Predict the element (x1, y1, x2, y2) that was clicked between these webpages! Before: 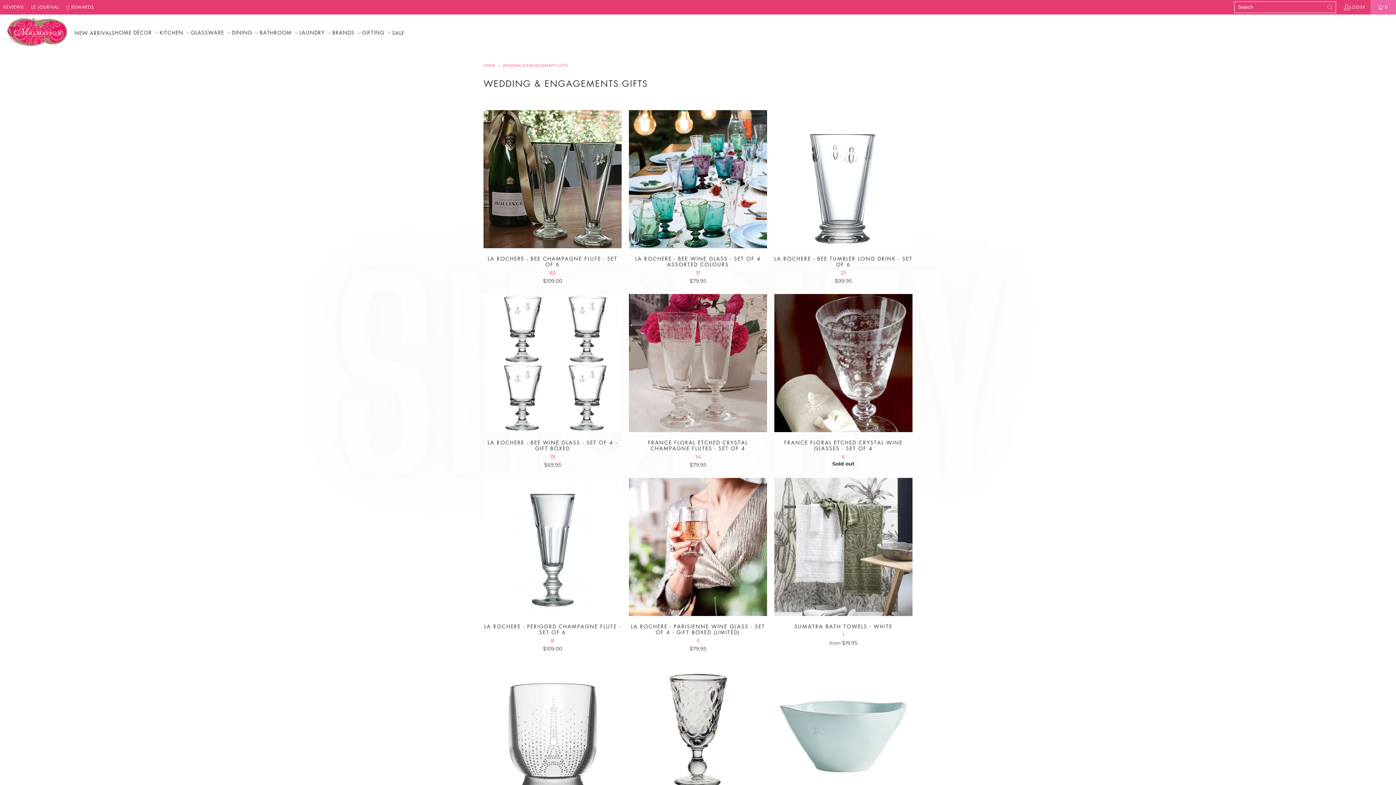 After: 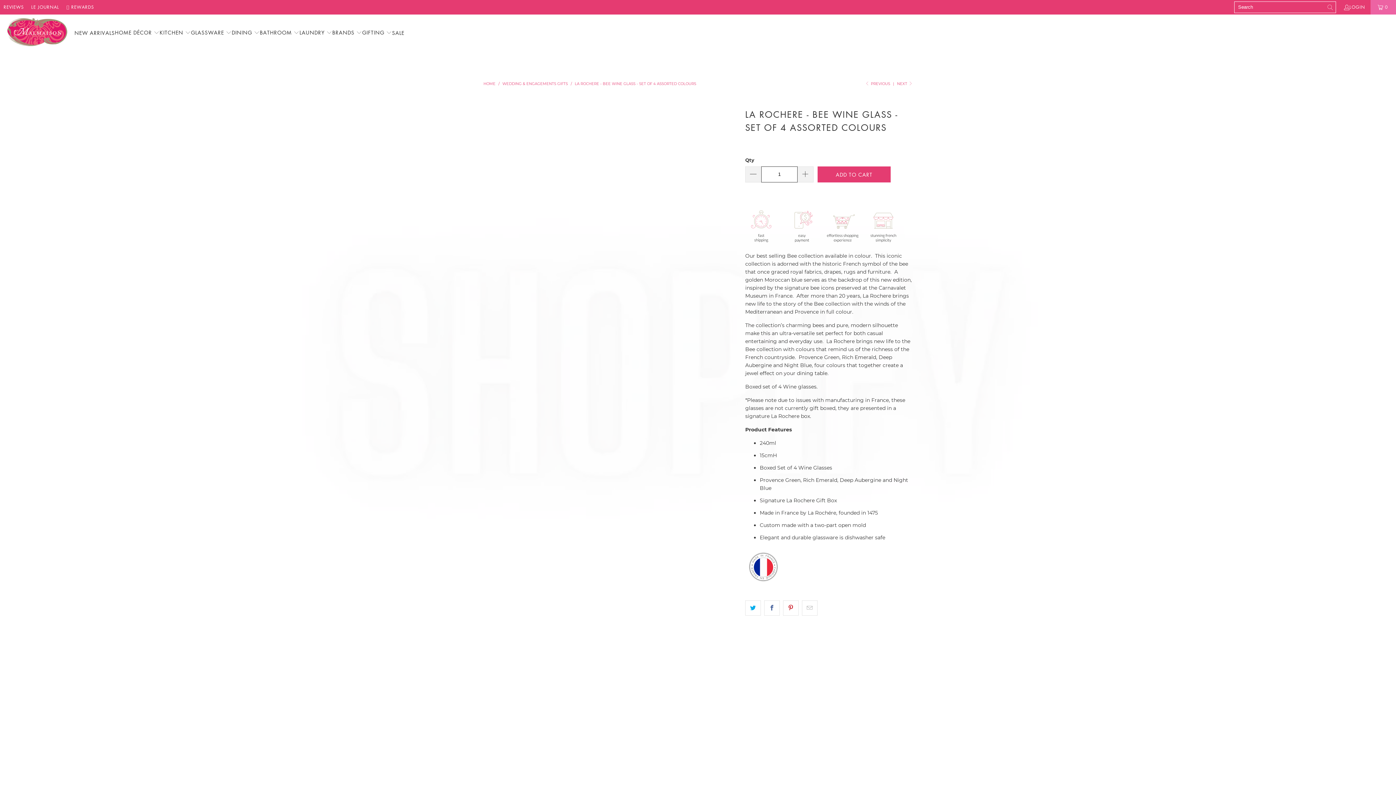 Action: label: LA ROCHERE - BEE WINE GLASS - SET OF 4 ASSORTED COLOURS
31
$79.95 bbox: (629, 255, 767, 285)